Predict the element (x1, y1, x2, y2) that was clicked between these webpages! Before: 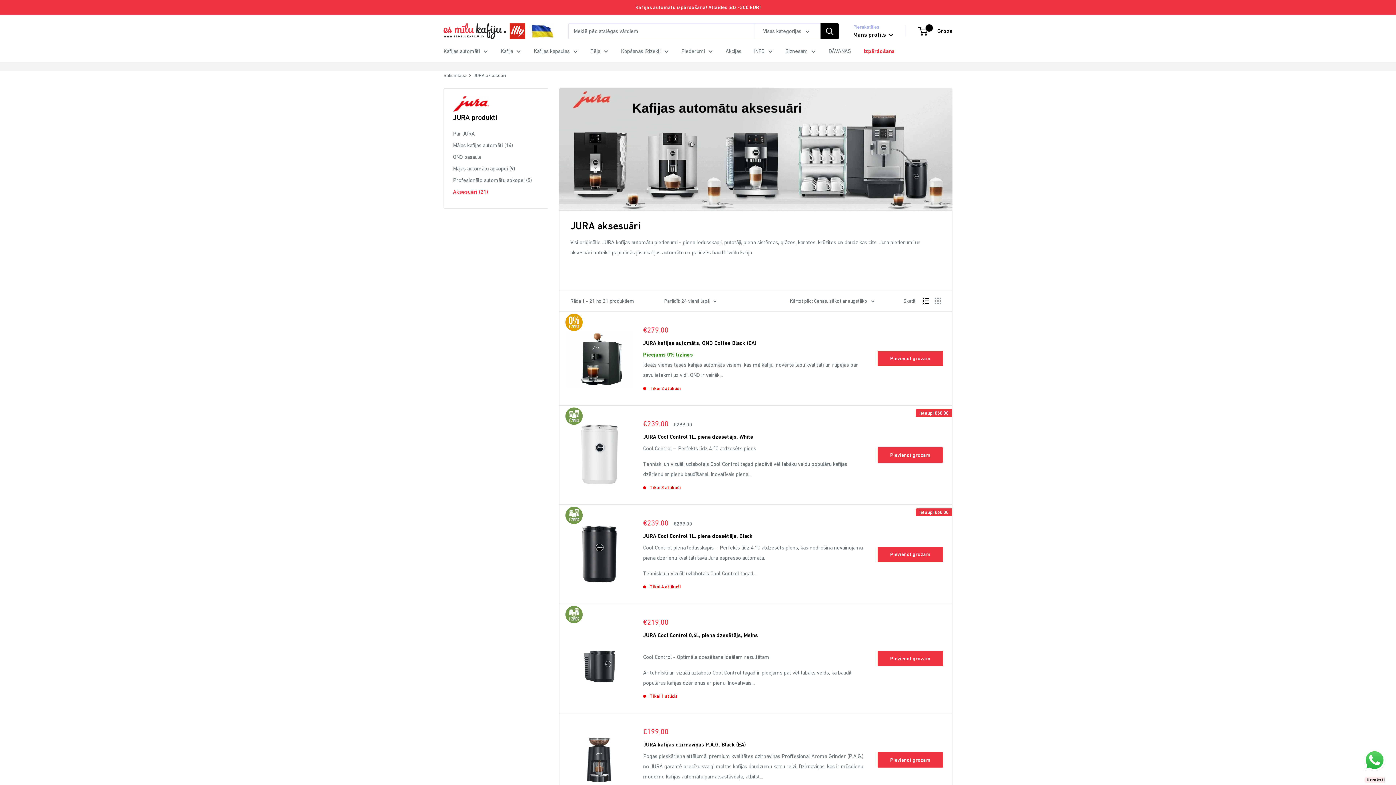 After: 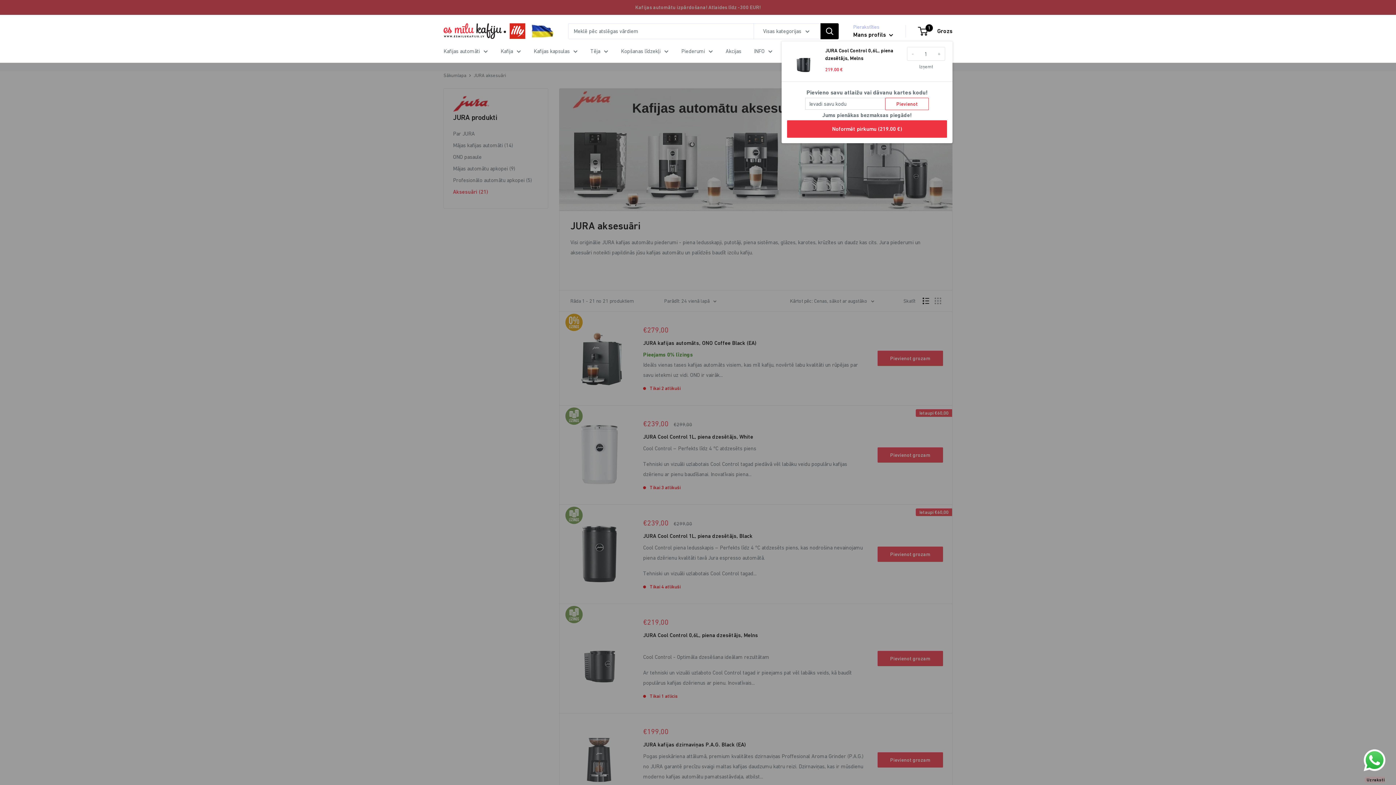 Action: label: Pievienot grozam bbox: (877, 651, 943, 666)